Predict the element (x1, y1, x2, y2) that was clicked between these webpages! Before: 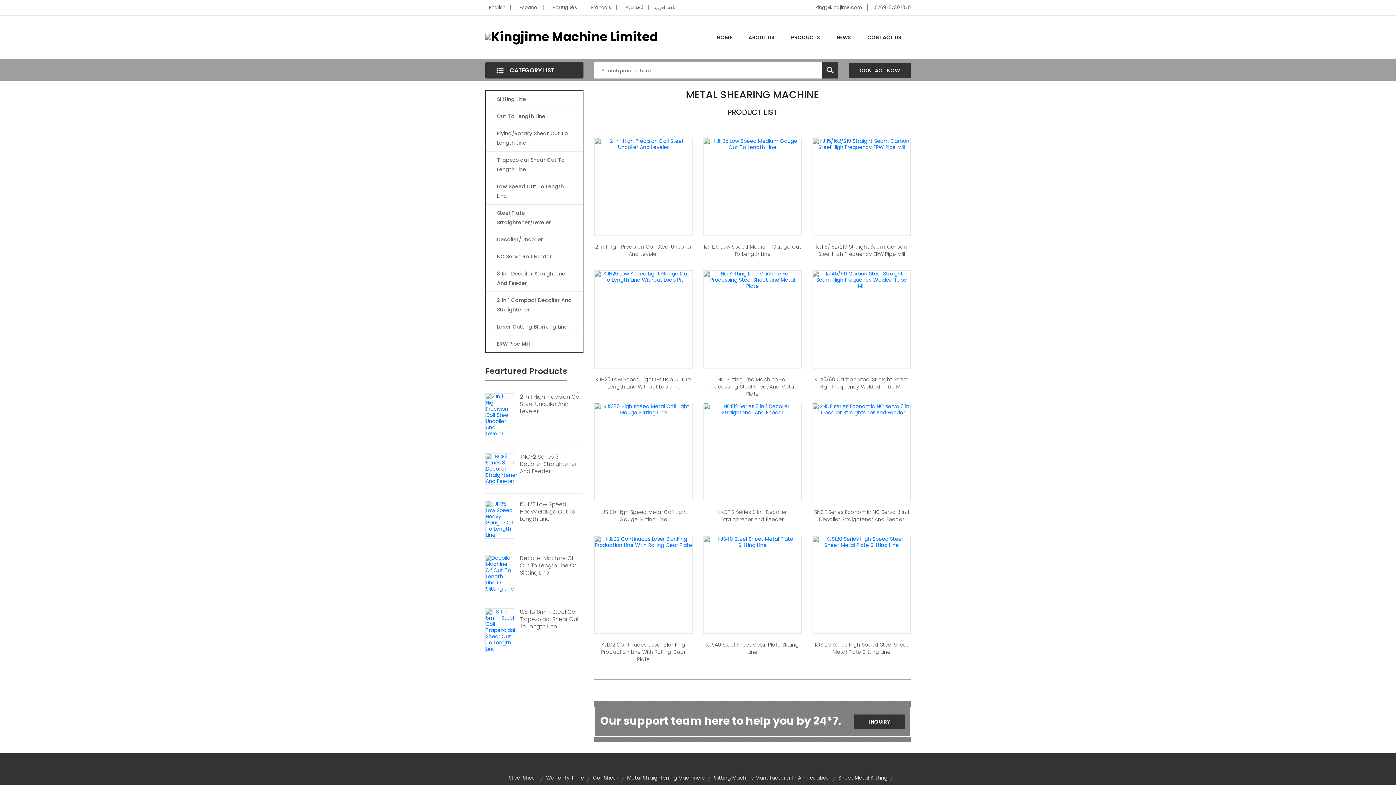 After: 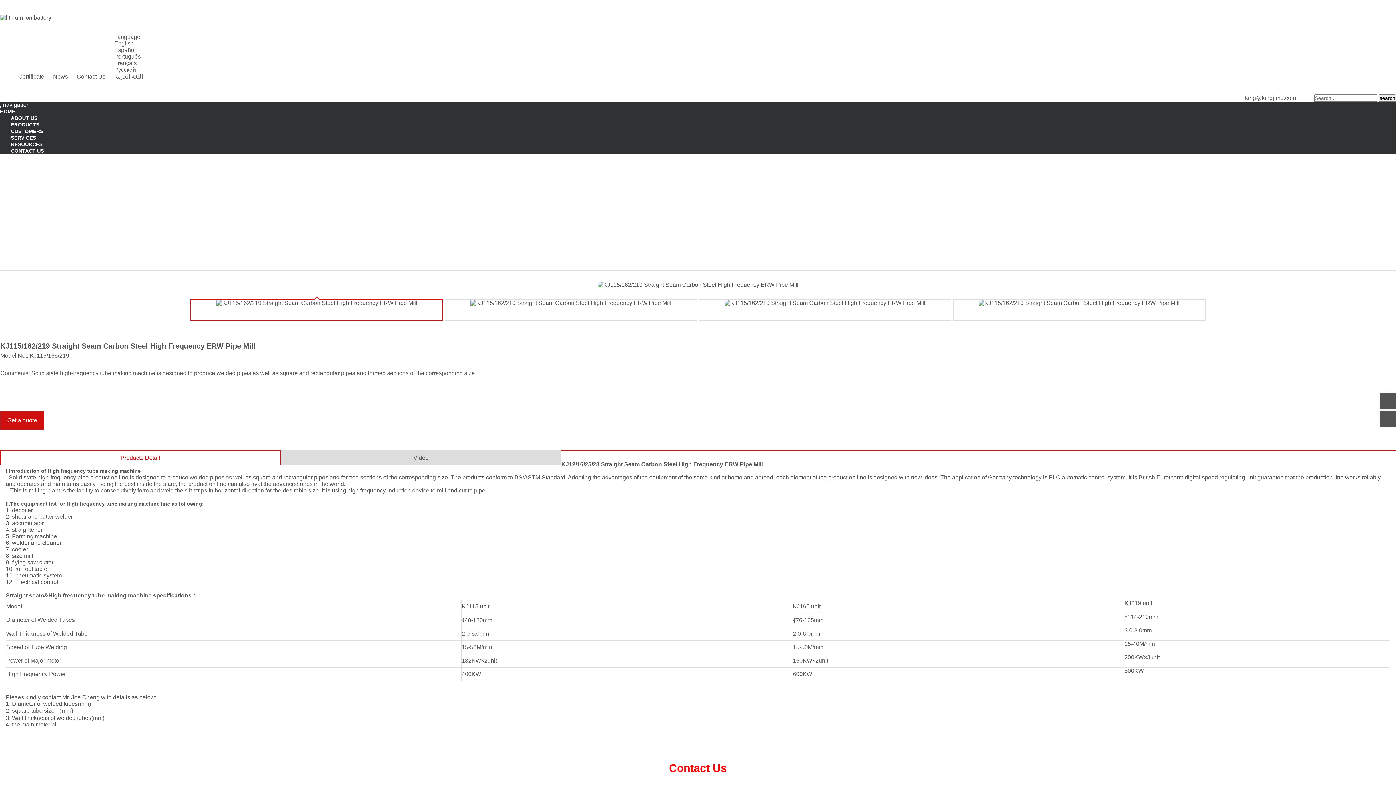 Action: bbox: (813, 140, 910, 147)